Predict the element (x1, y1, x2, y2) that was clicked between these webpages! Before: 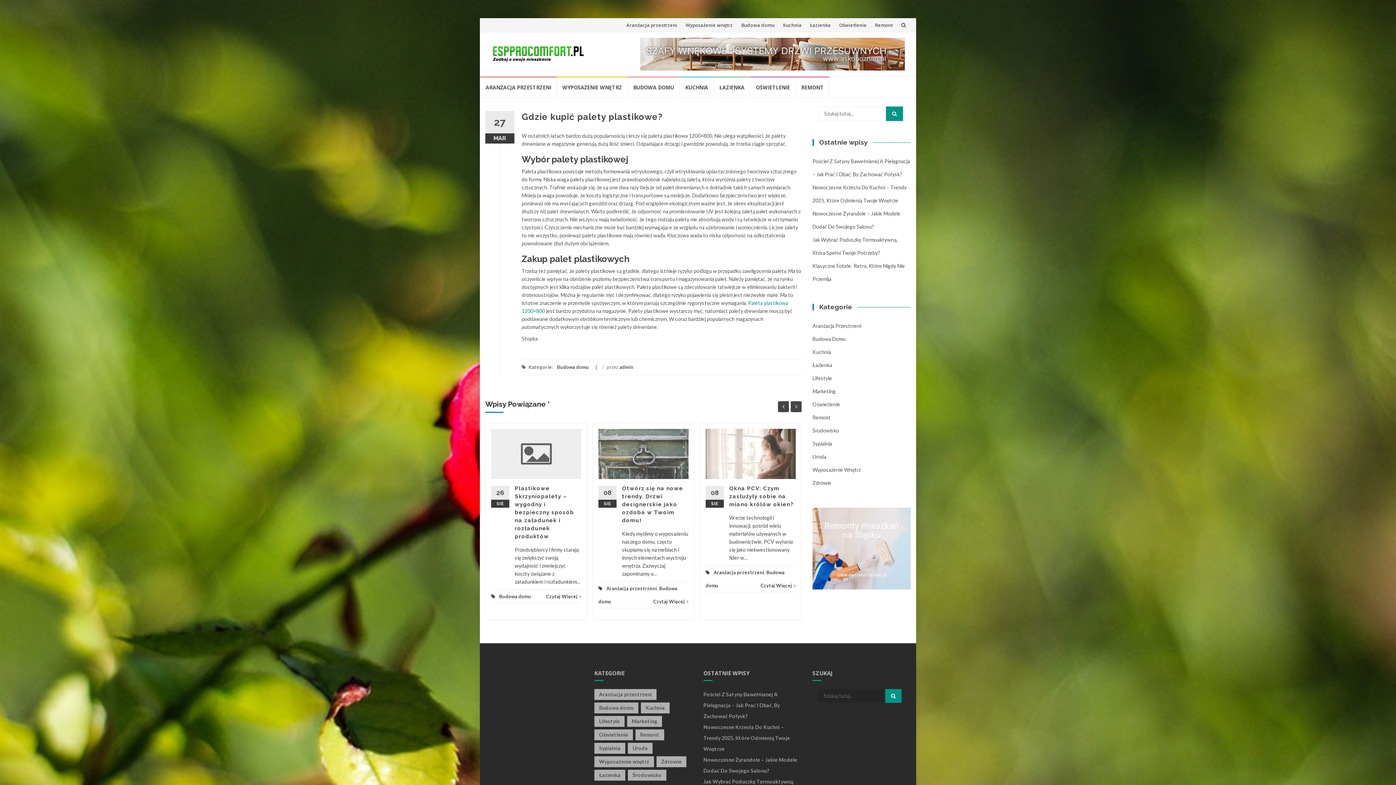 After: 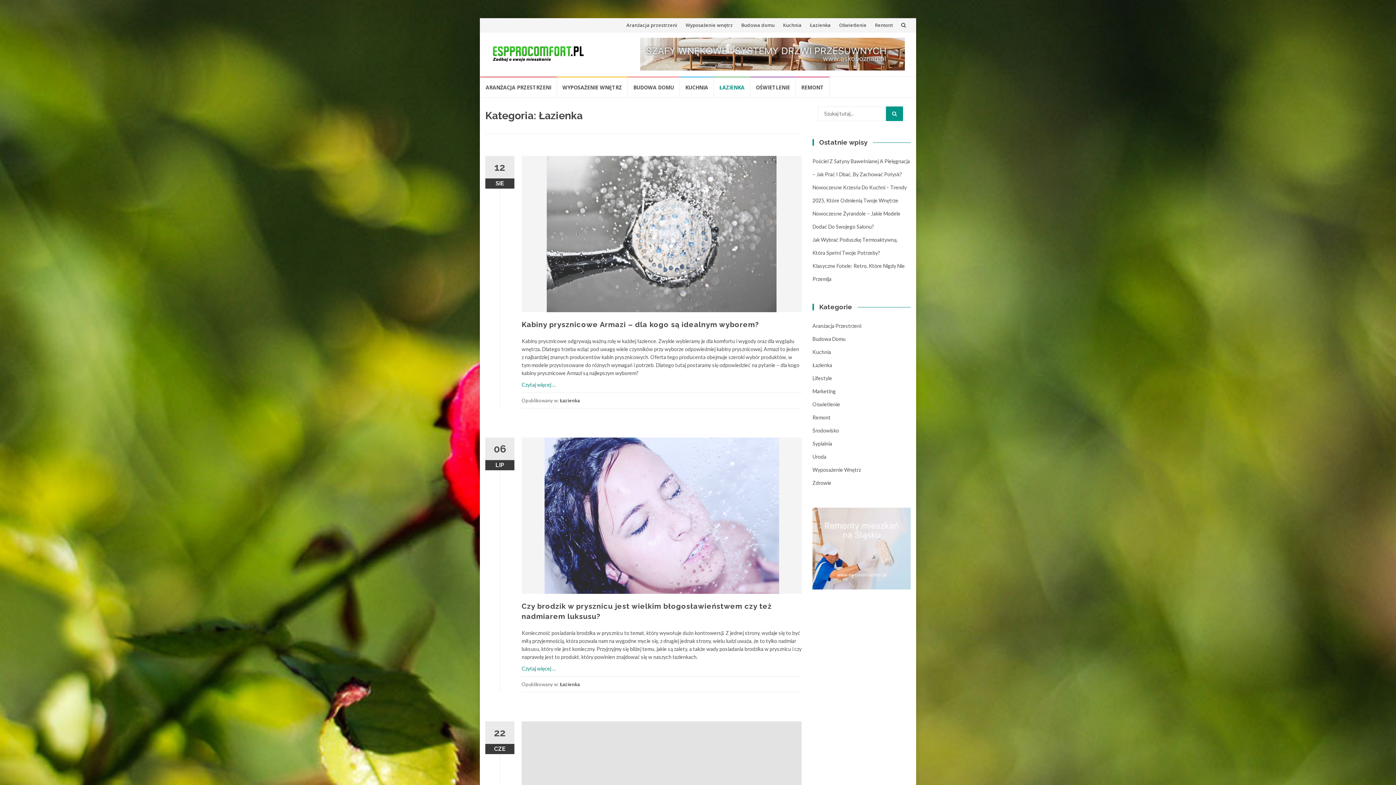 Action: bbox: (594, 770, 625, 781) label: Łazienka (29 elementów)